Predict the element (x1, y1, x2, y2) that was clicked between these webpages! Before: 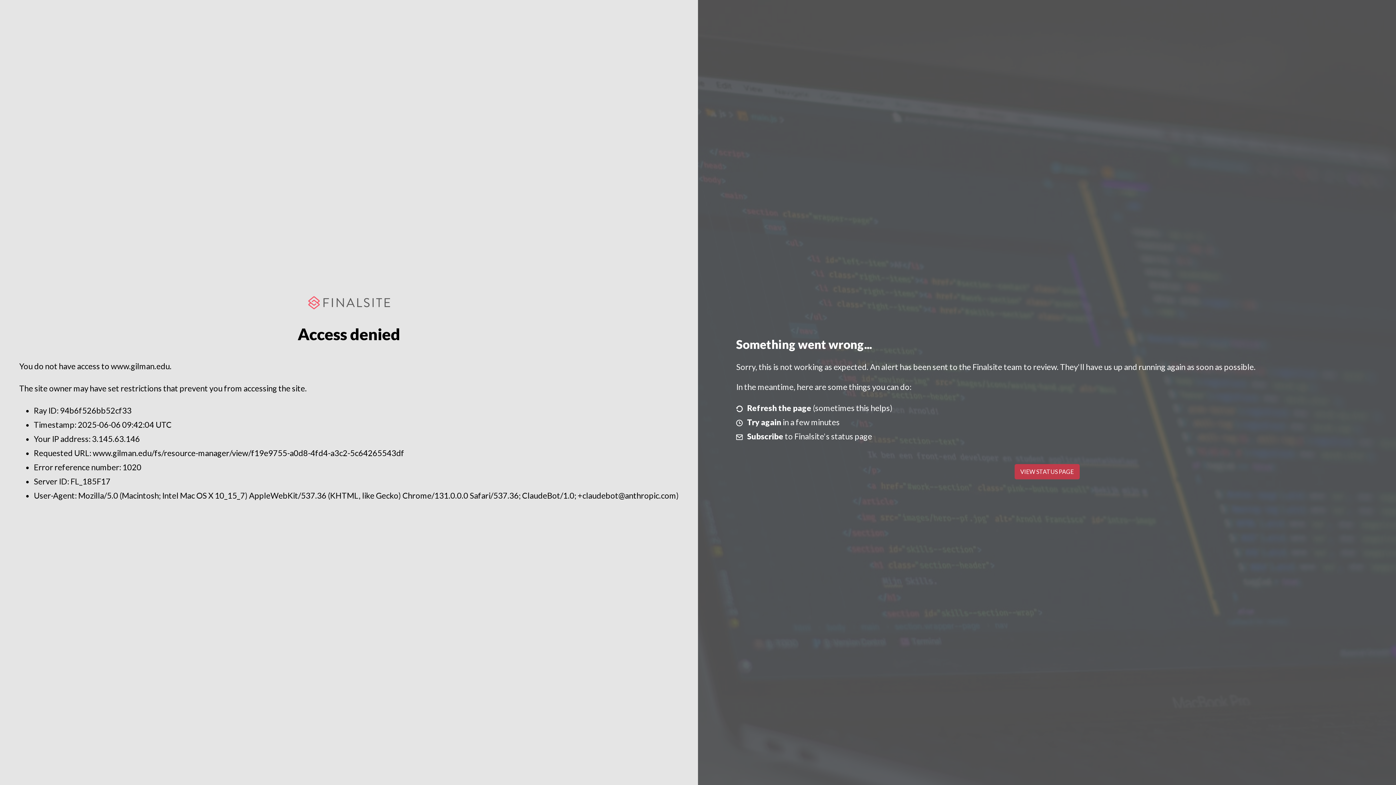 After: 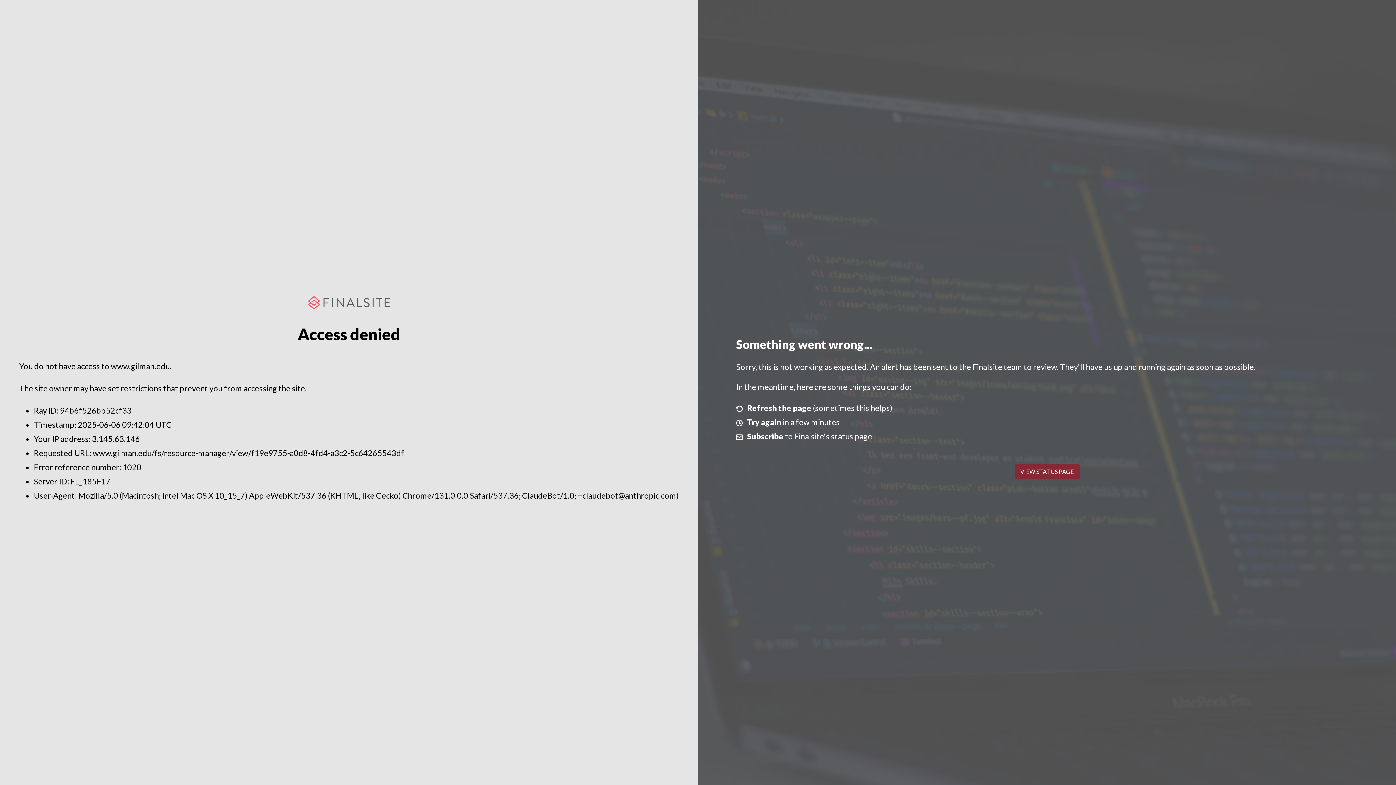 Action: bbox: (1014, 464, 1079, 479) label: VIEW STATUS PAGE